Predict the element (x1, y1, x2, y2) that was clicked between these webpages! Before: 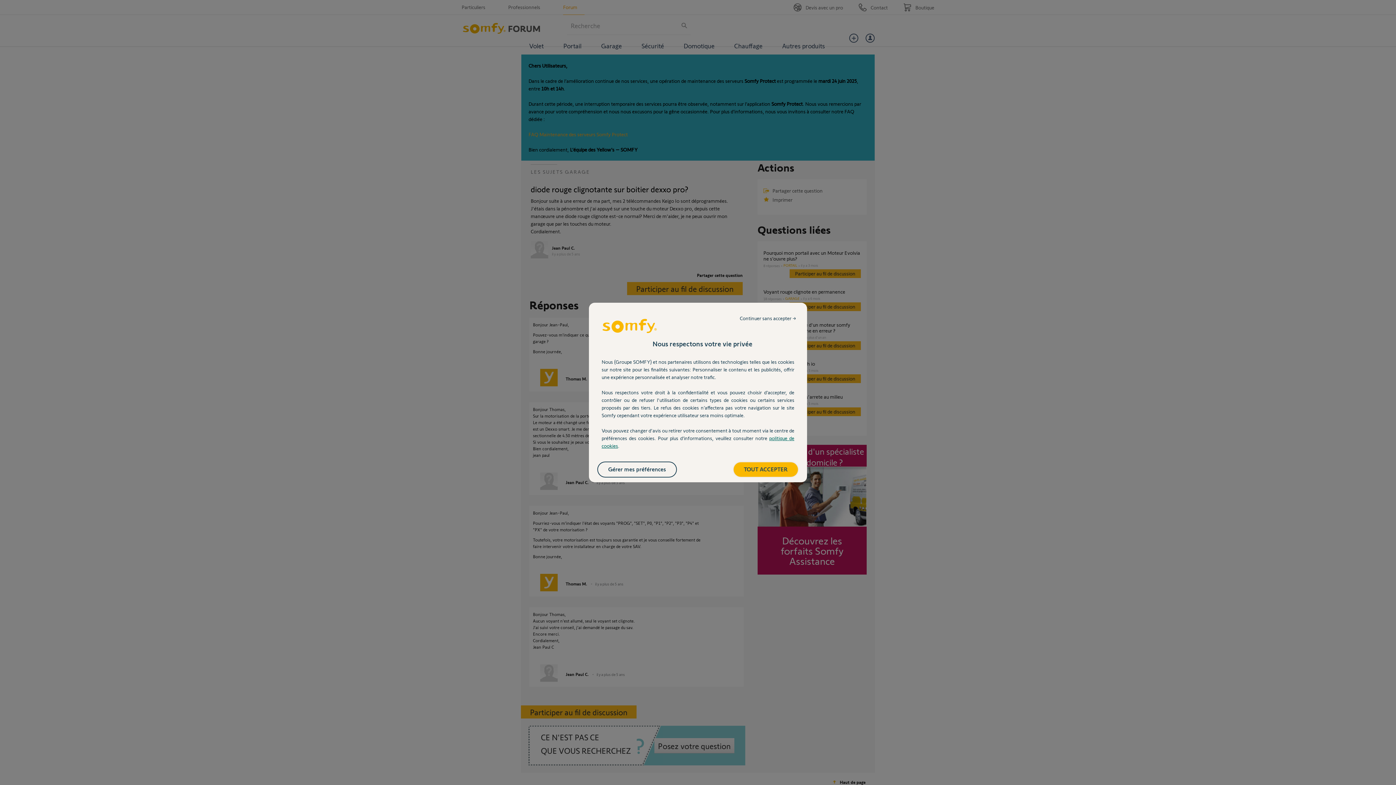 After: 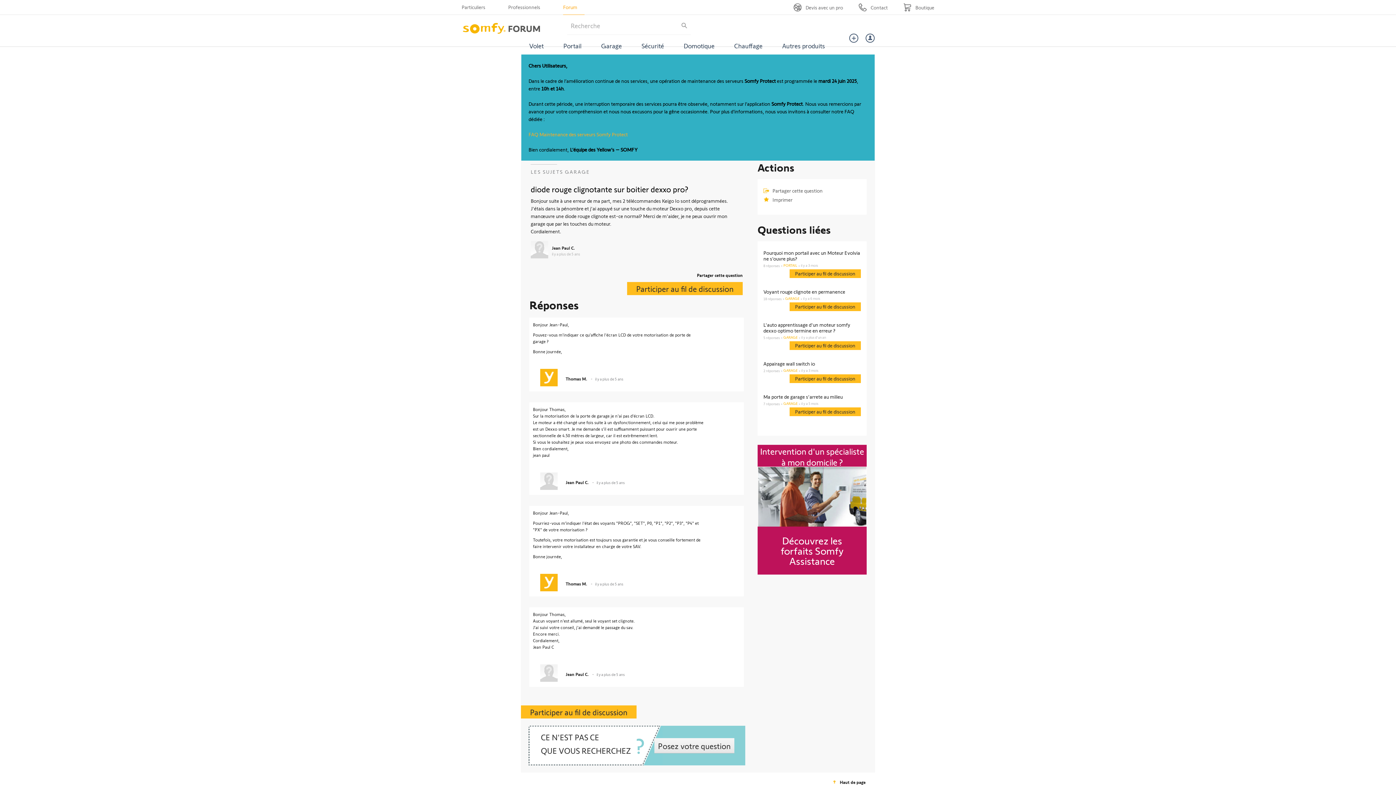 Action: bbox: (732, 311, 803, 325) label: Continuer sans accepter →